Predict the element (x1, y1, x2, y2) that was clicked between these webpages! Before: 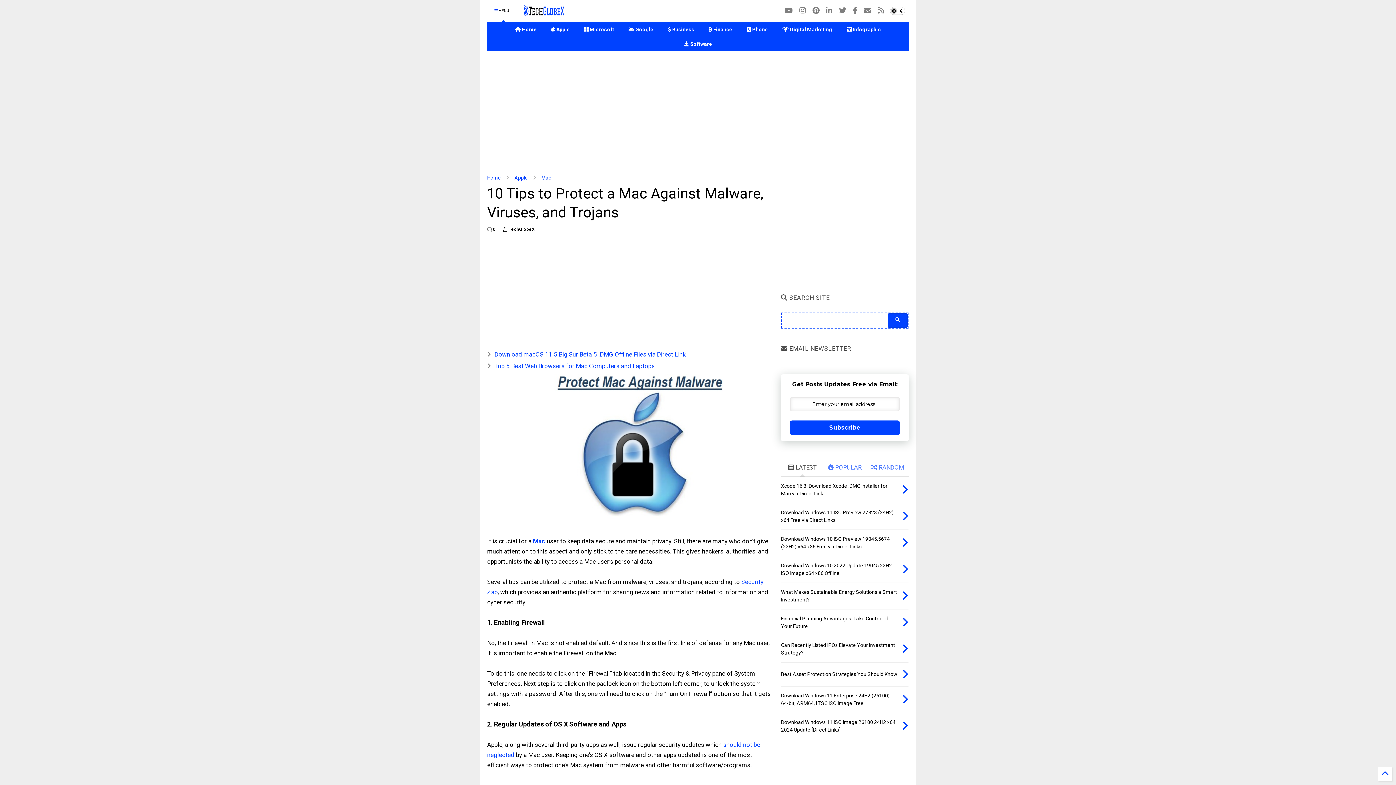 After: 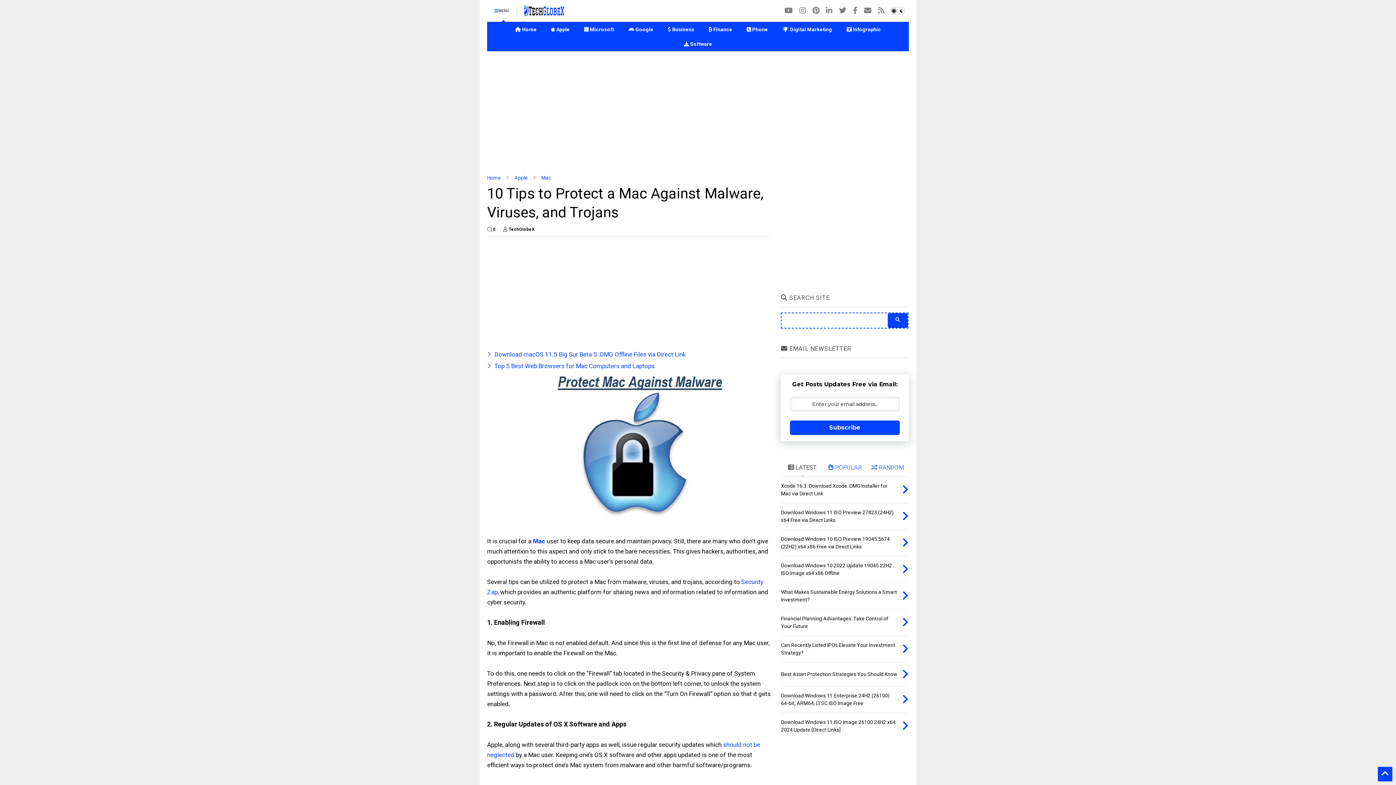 Action: bbox: (1378, 767, 1392, 781)